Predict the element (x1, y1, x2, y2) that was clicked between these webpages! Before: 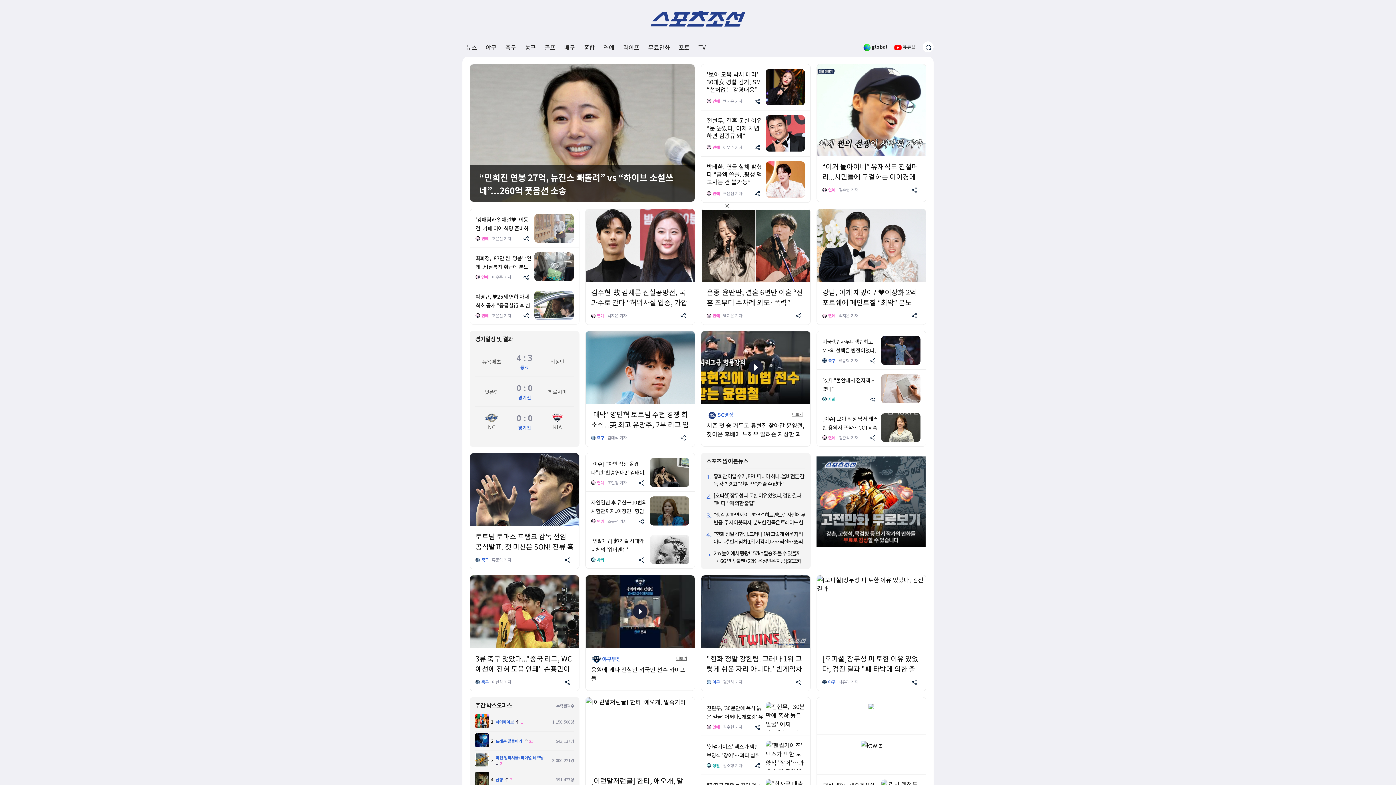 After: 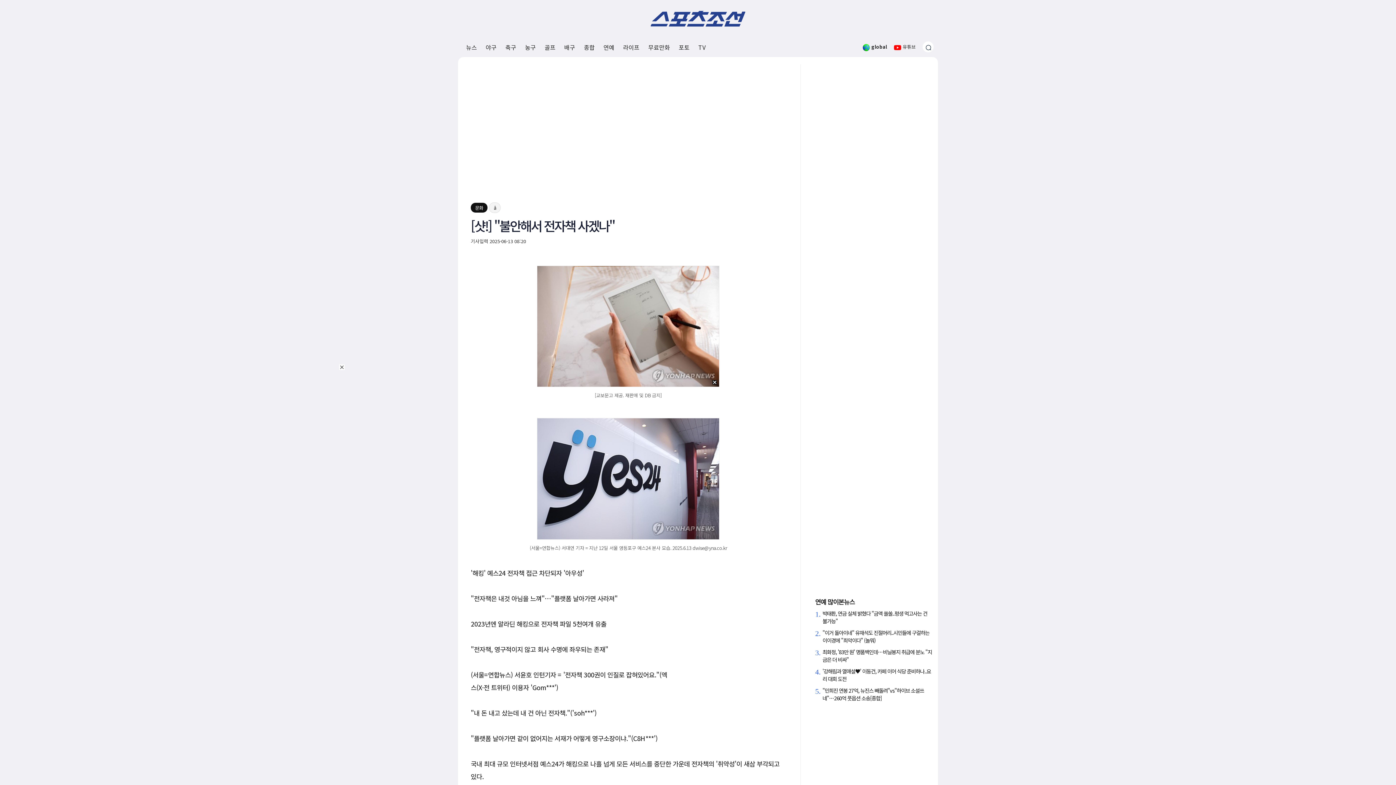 Action: bbox: (881, 383, 920, 392)